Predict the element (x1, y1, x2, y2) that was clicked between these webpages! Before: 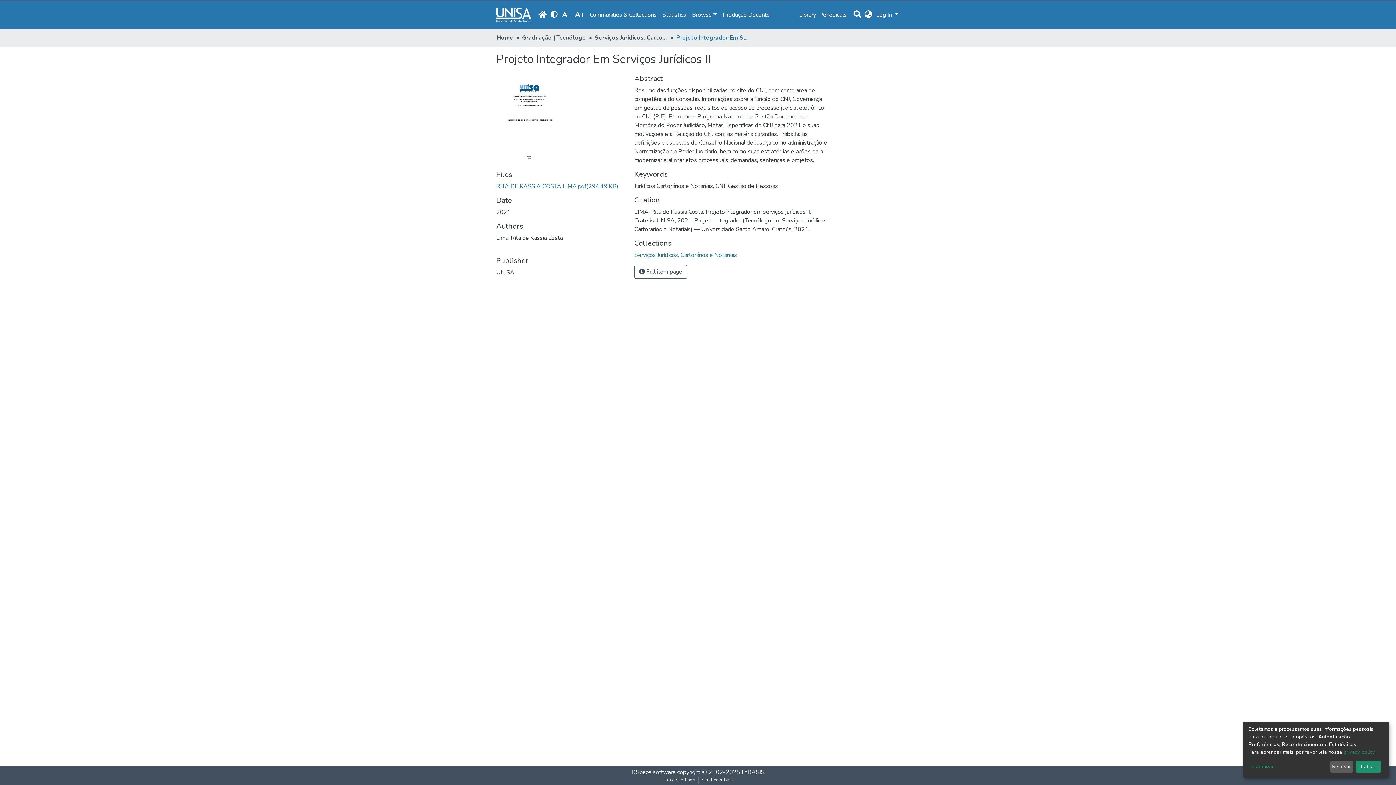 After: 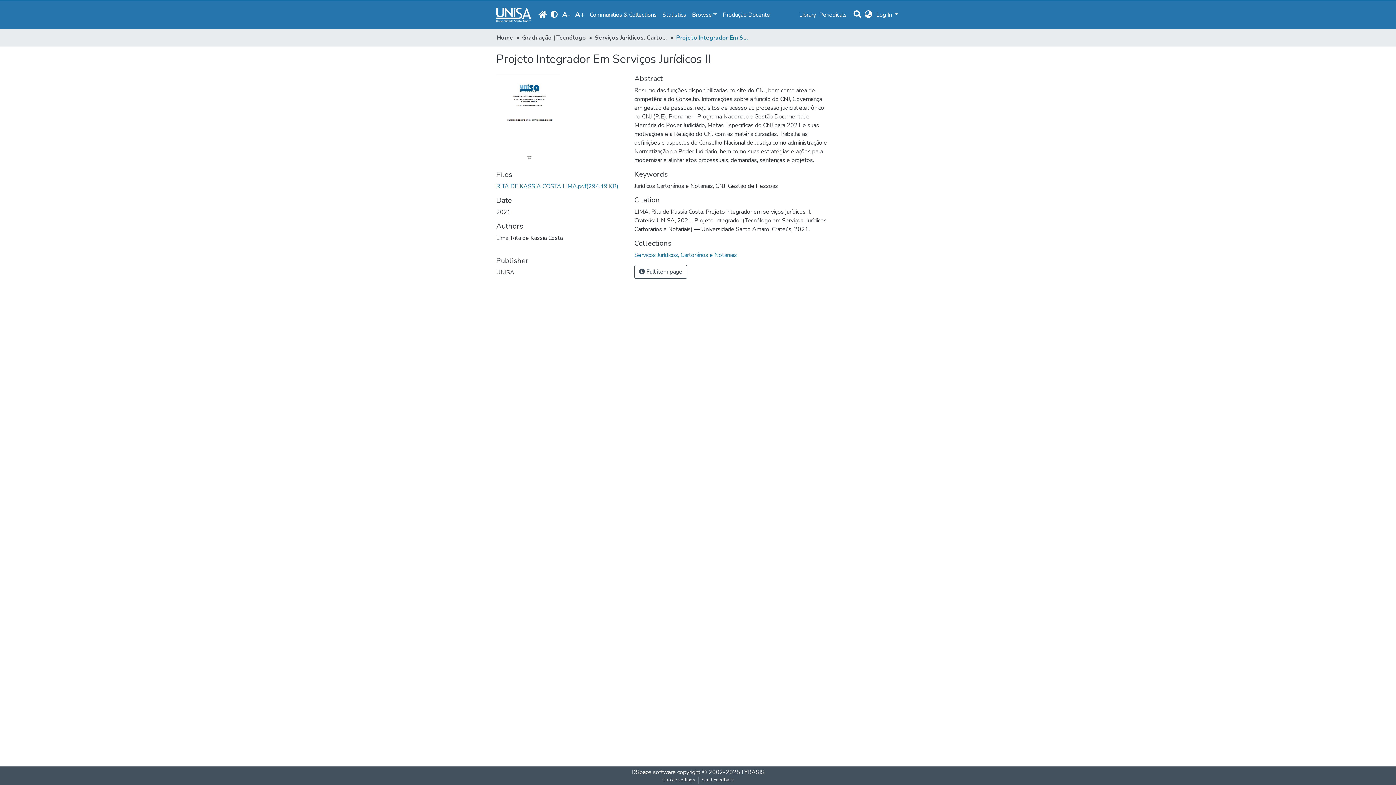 Action: bbox: (1355, 761, 1381, 773) label: That's ok